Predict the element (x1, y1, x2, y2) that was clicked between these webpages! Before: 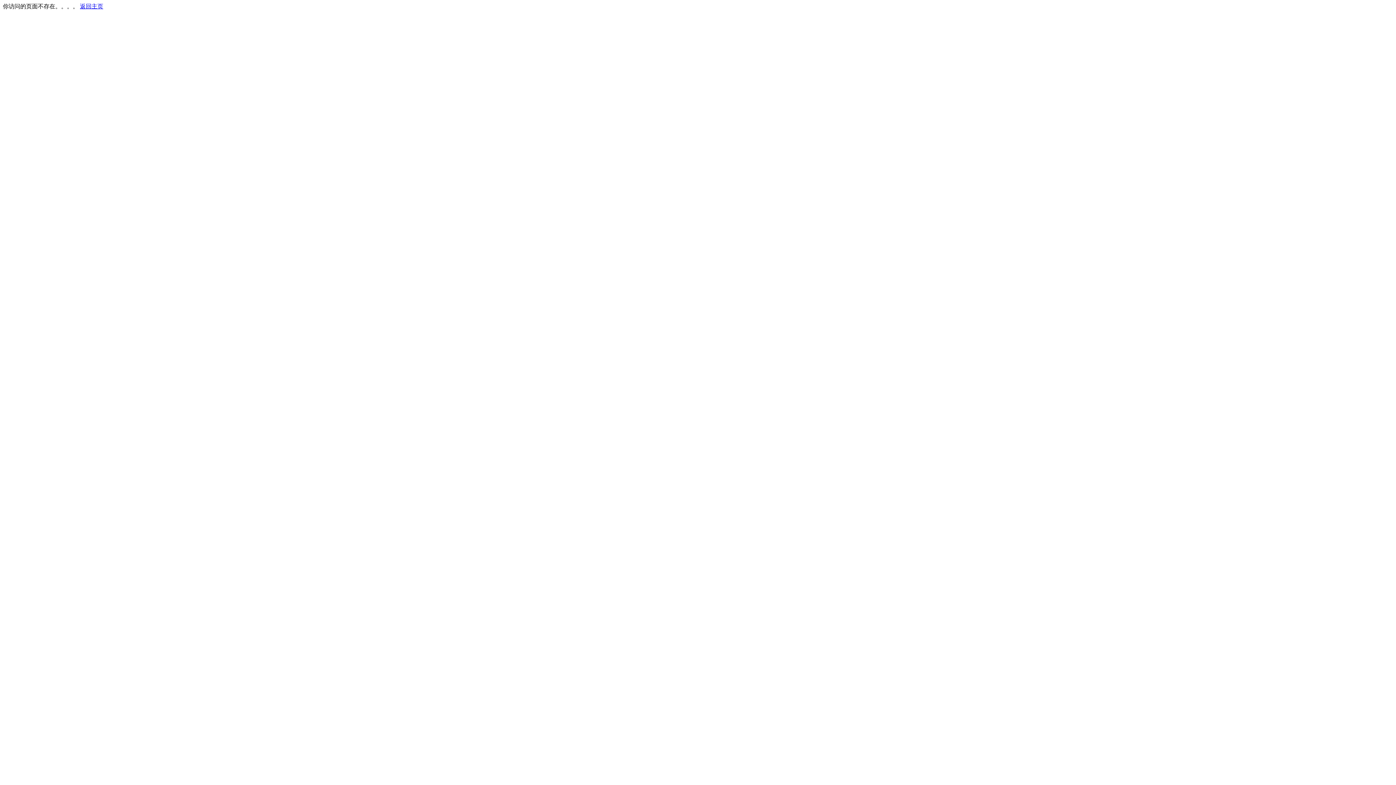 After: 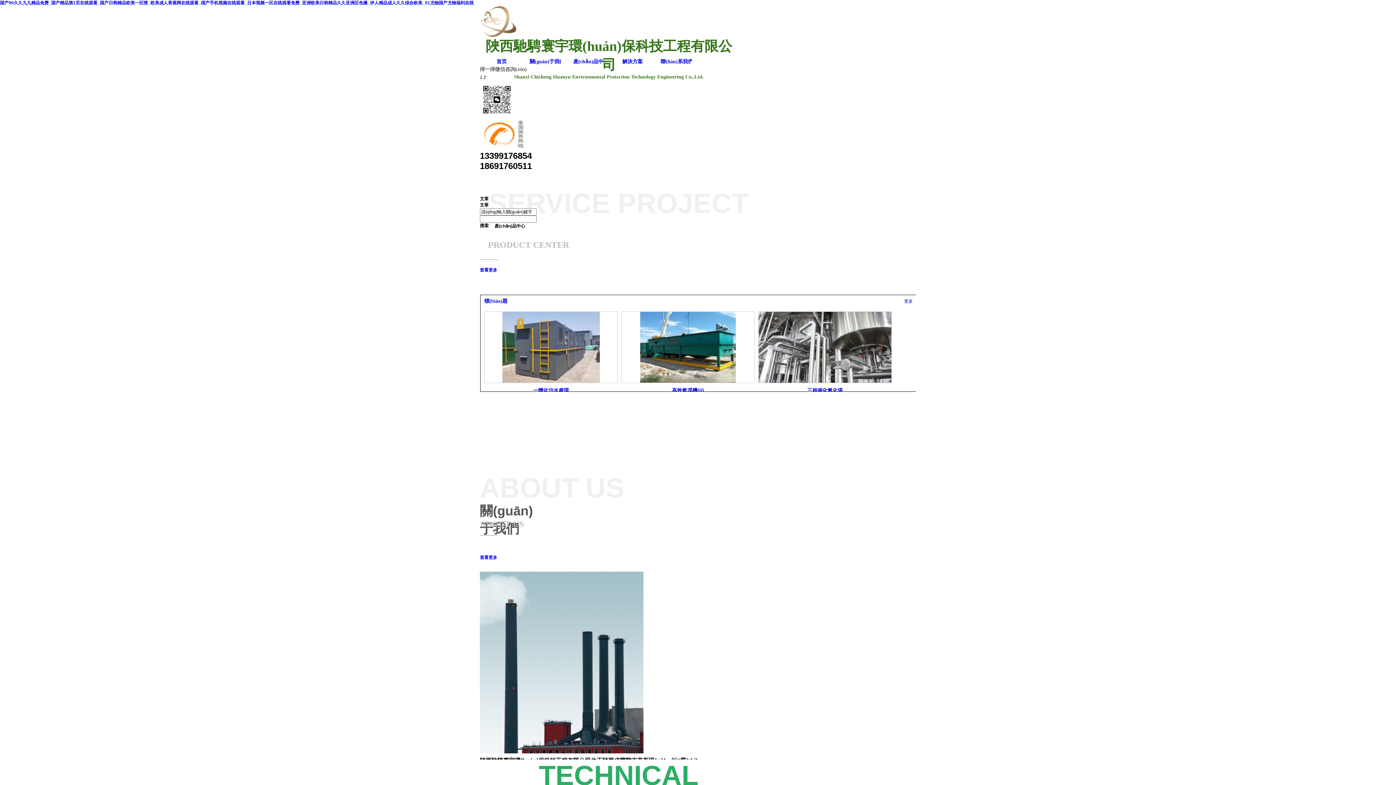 Action: label: 返回主页 bbox: (80, 3, 103, 9)